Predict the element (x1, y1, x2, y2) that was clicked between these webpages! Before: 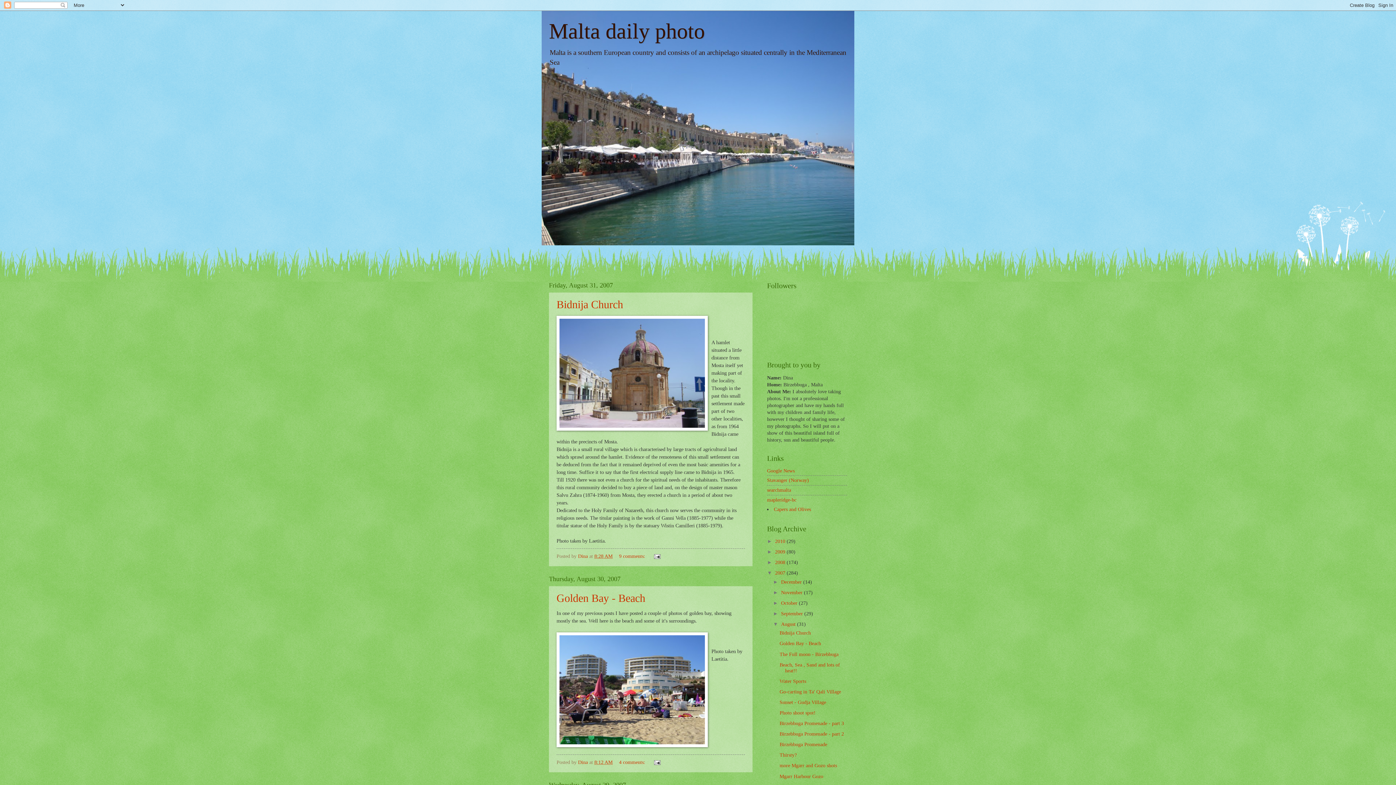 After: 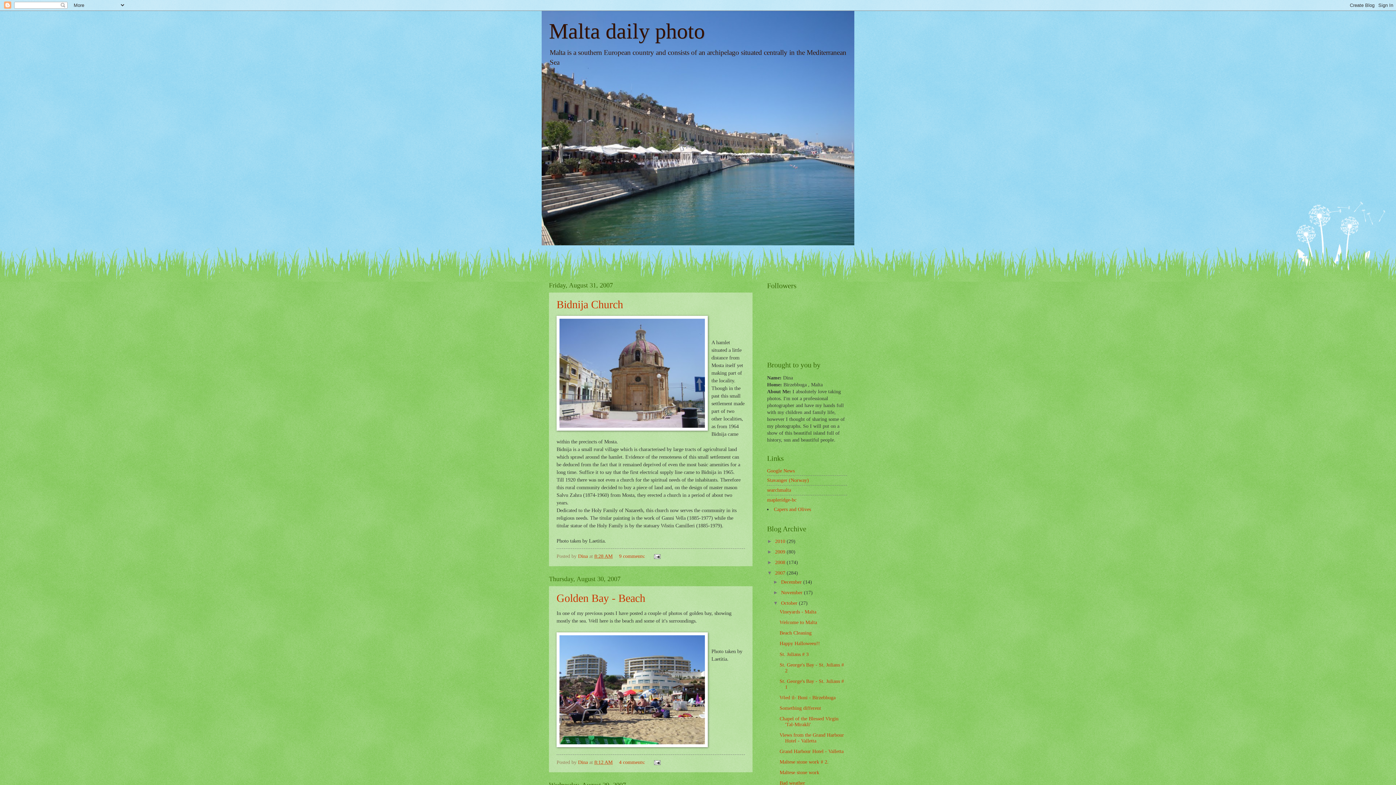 Action: bbox: (773, 600, 781, 606) label: ►  